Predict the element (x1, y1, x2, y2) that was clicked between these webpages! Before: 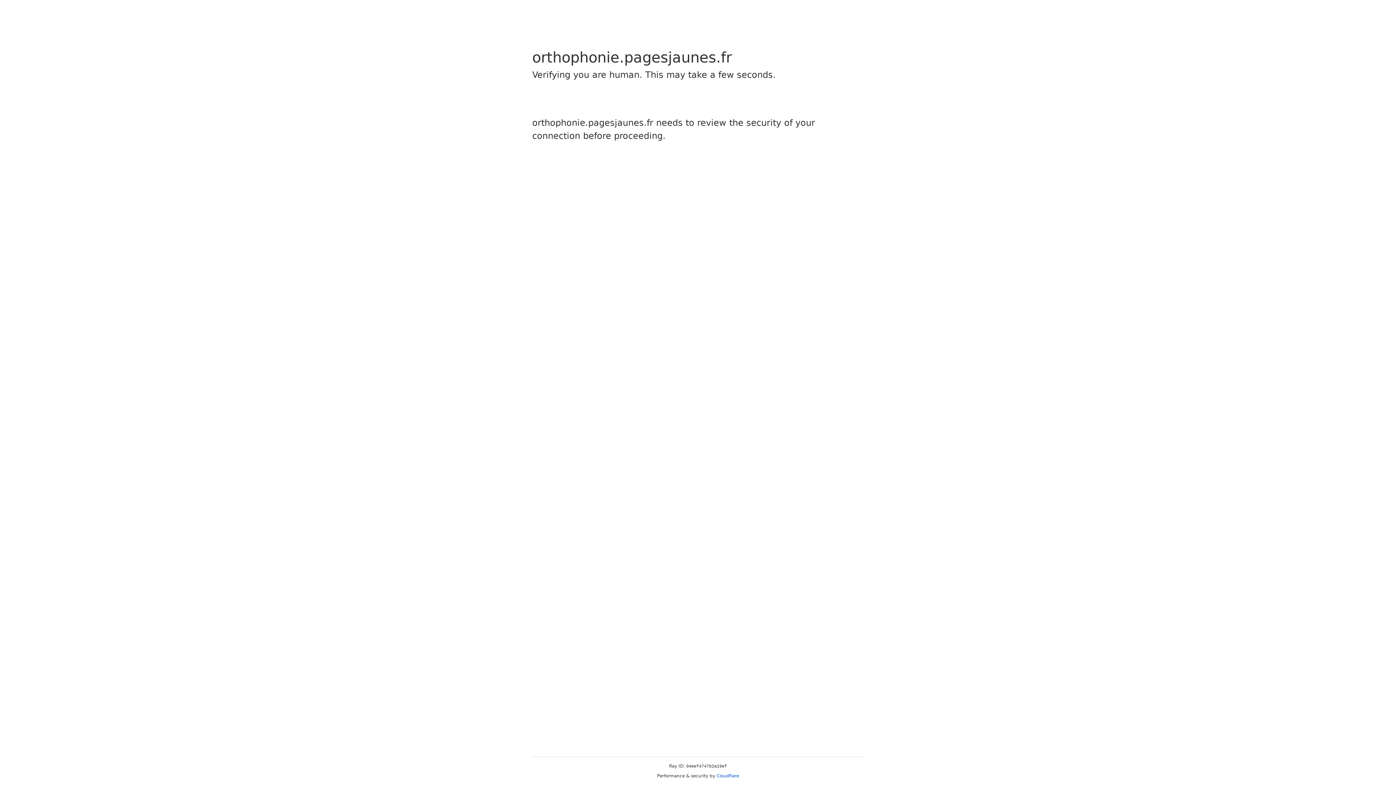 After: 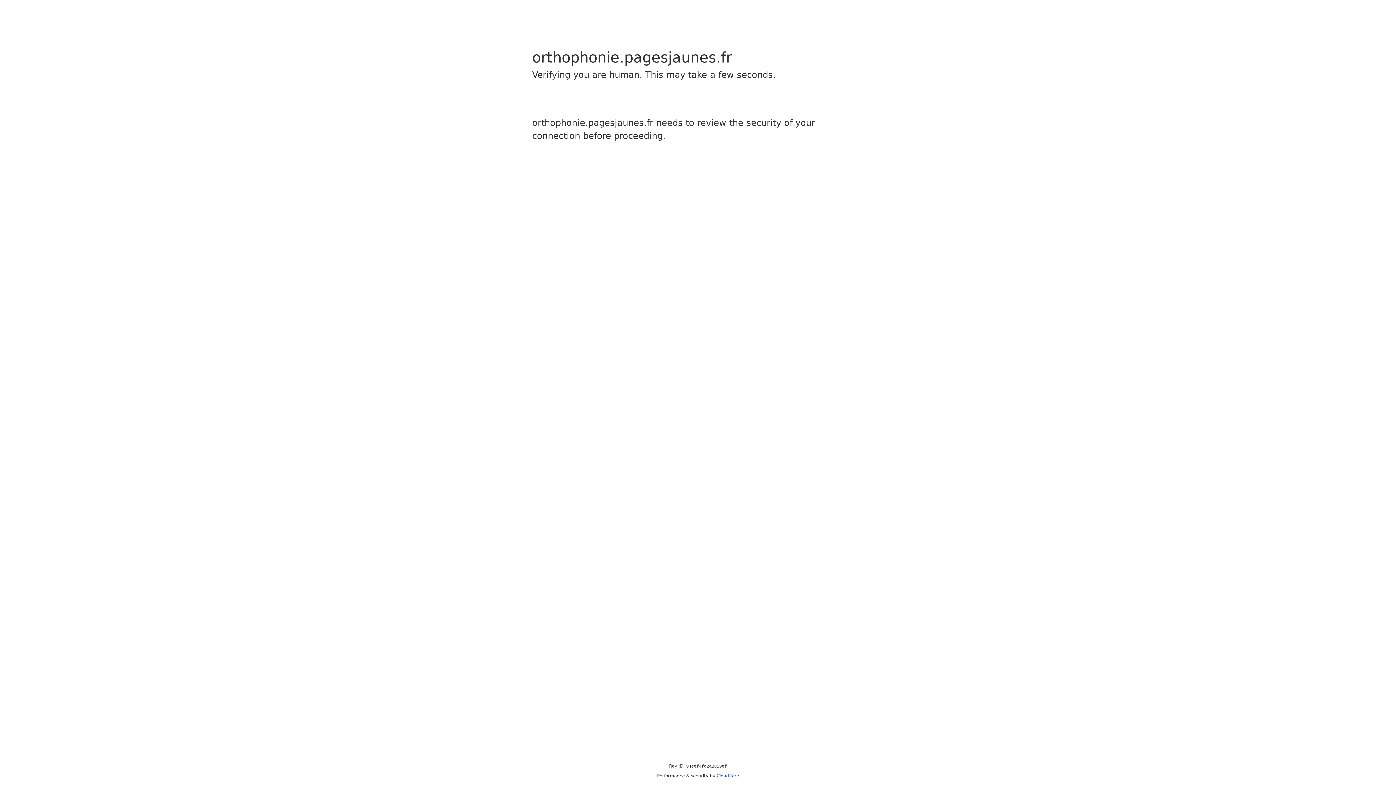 Action: bbox: (716, 773, 739, 778) label: Cloudflare